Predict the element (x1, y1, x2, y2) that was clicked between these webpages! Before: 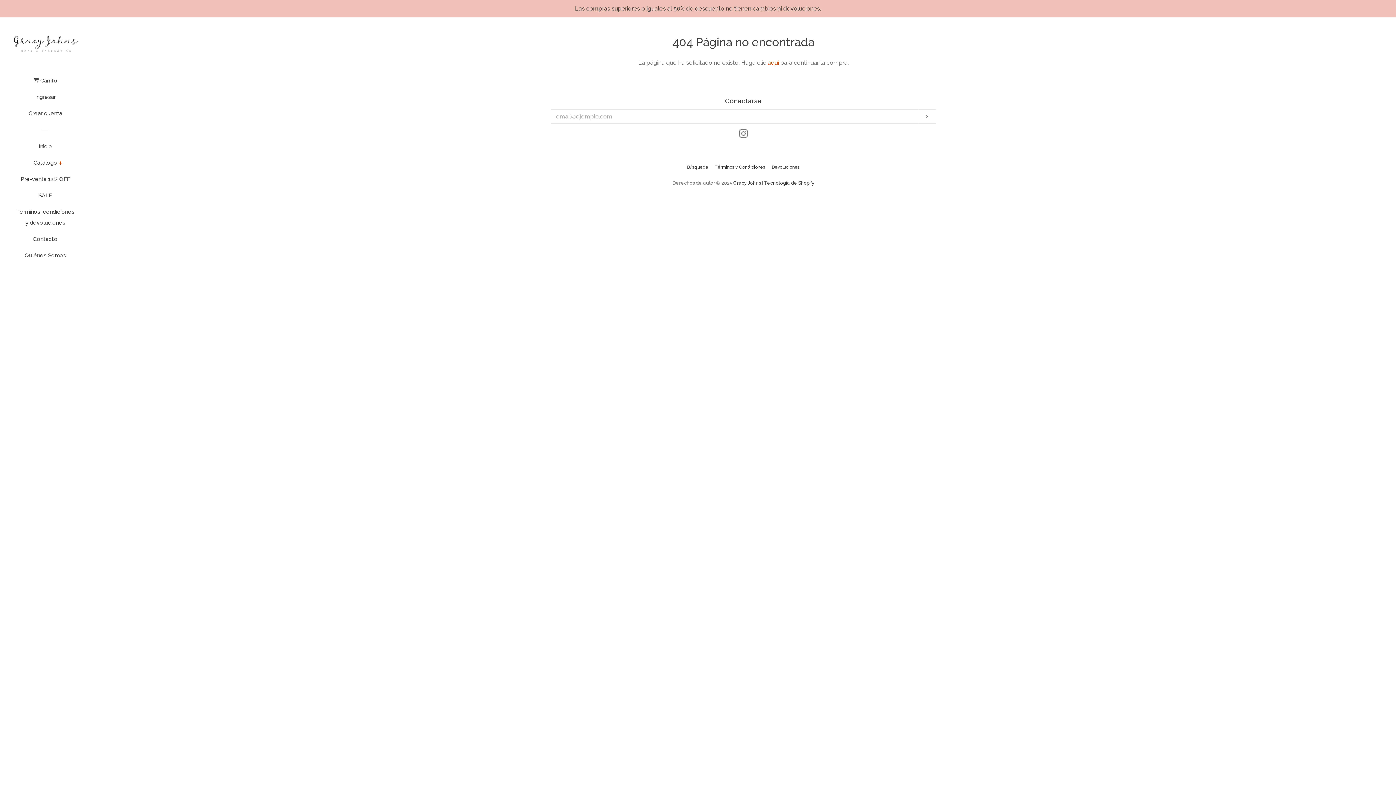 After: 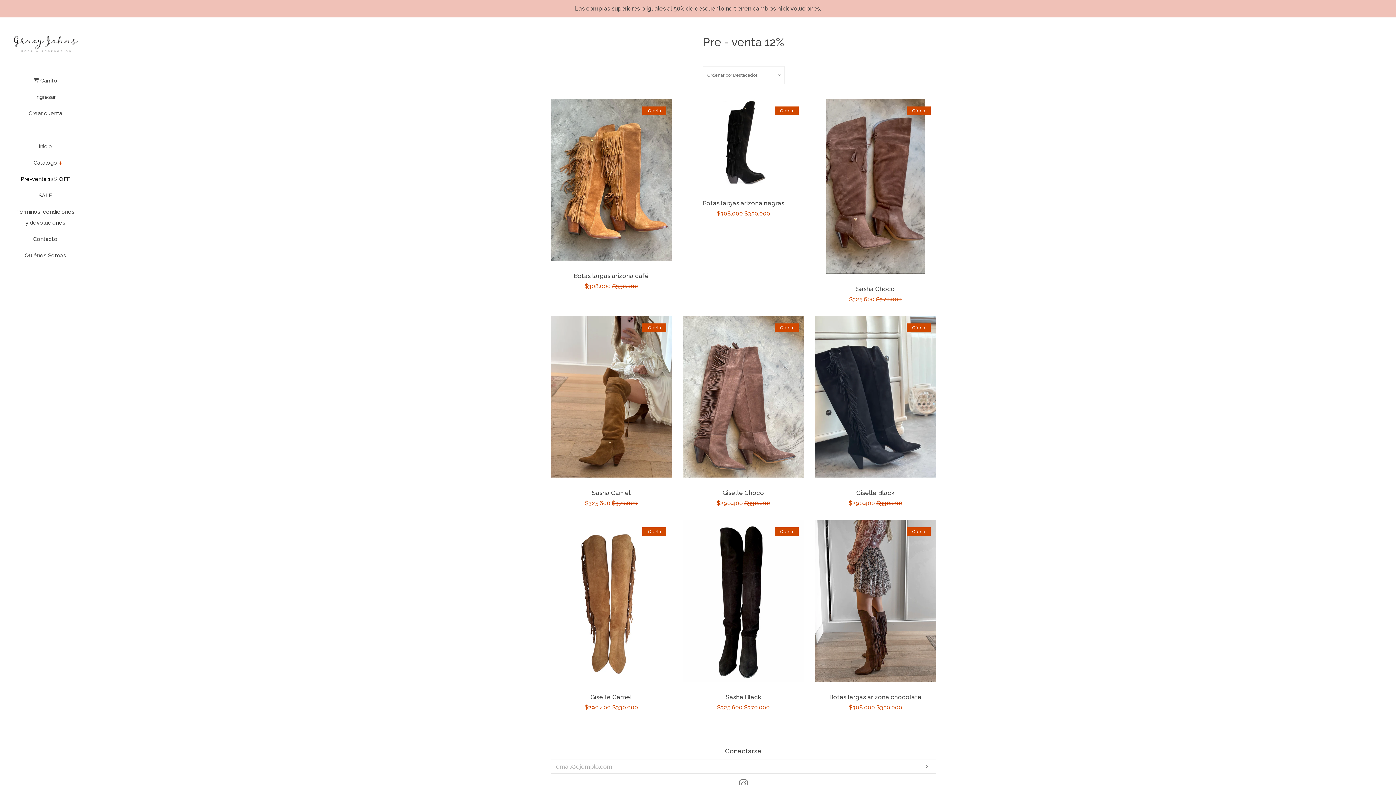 Action: bbox: (16, 173, 74, 190) label: Pre-venta 12% OFF